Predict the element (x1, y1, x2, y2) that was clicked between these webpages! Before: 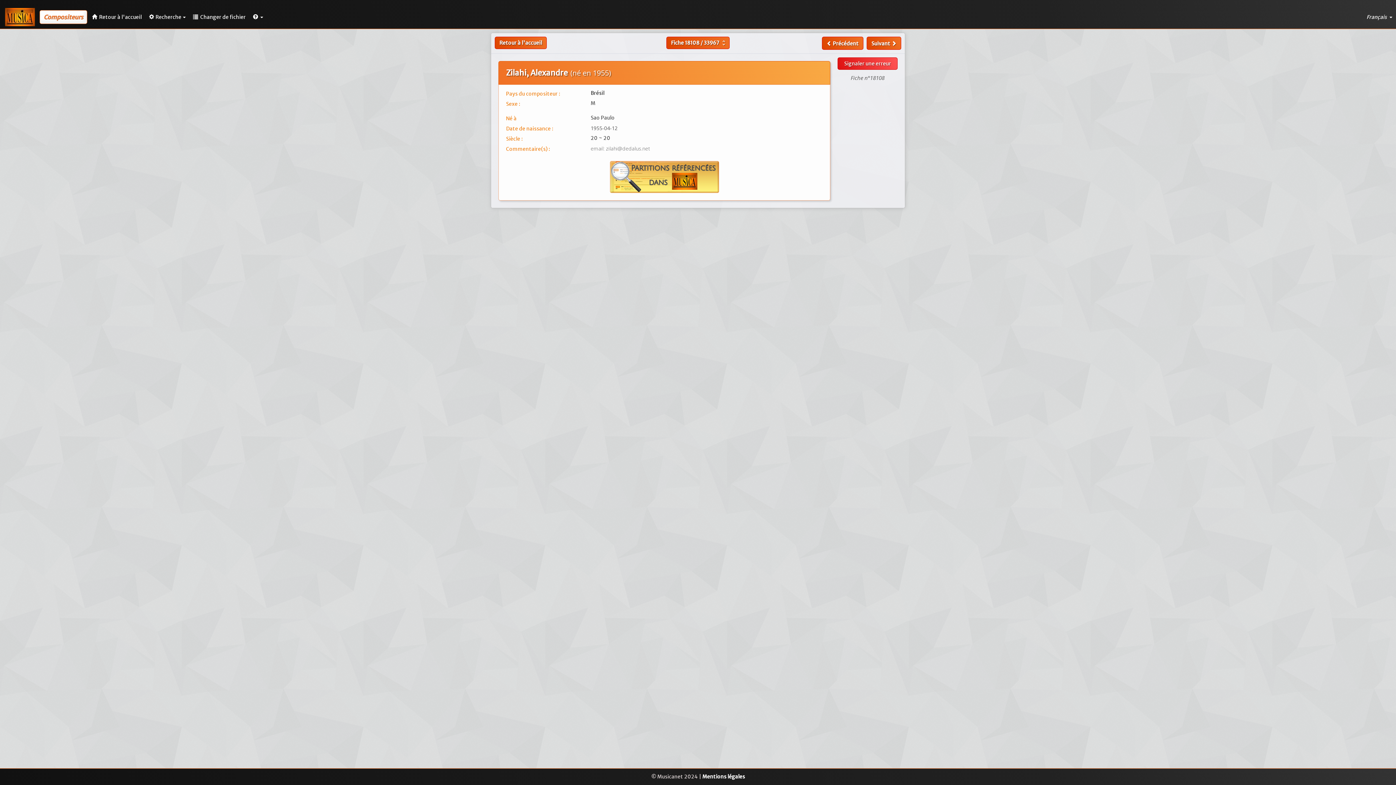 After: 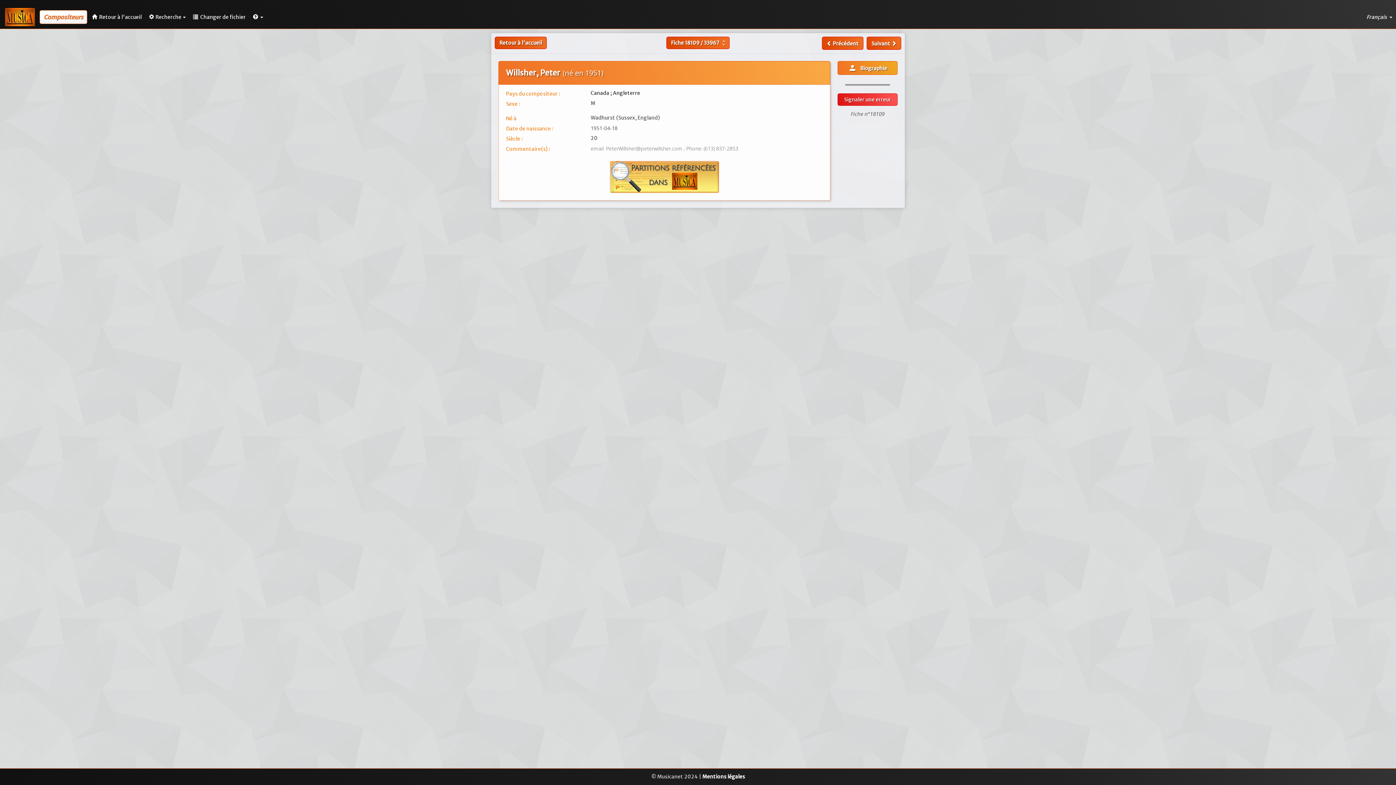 Action: label: Suivant  bbox: (866, 36, 901, 49)